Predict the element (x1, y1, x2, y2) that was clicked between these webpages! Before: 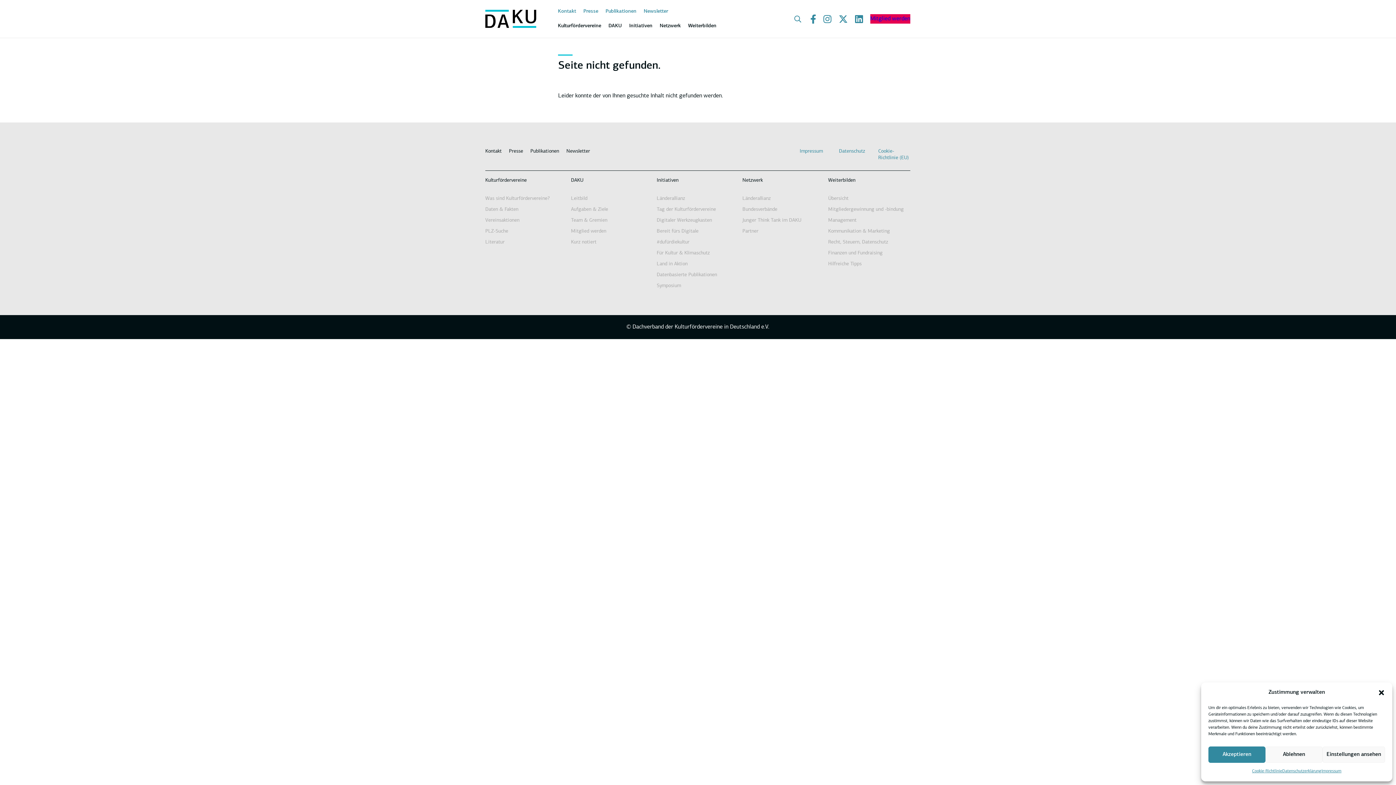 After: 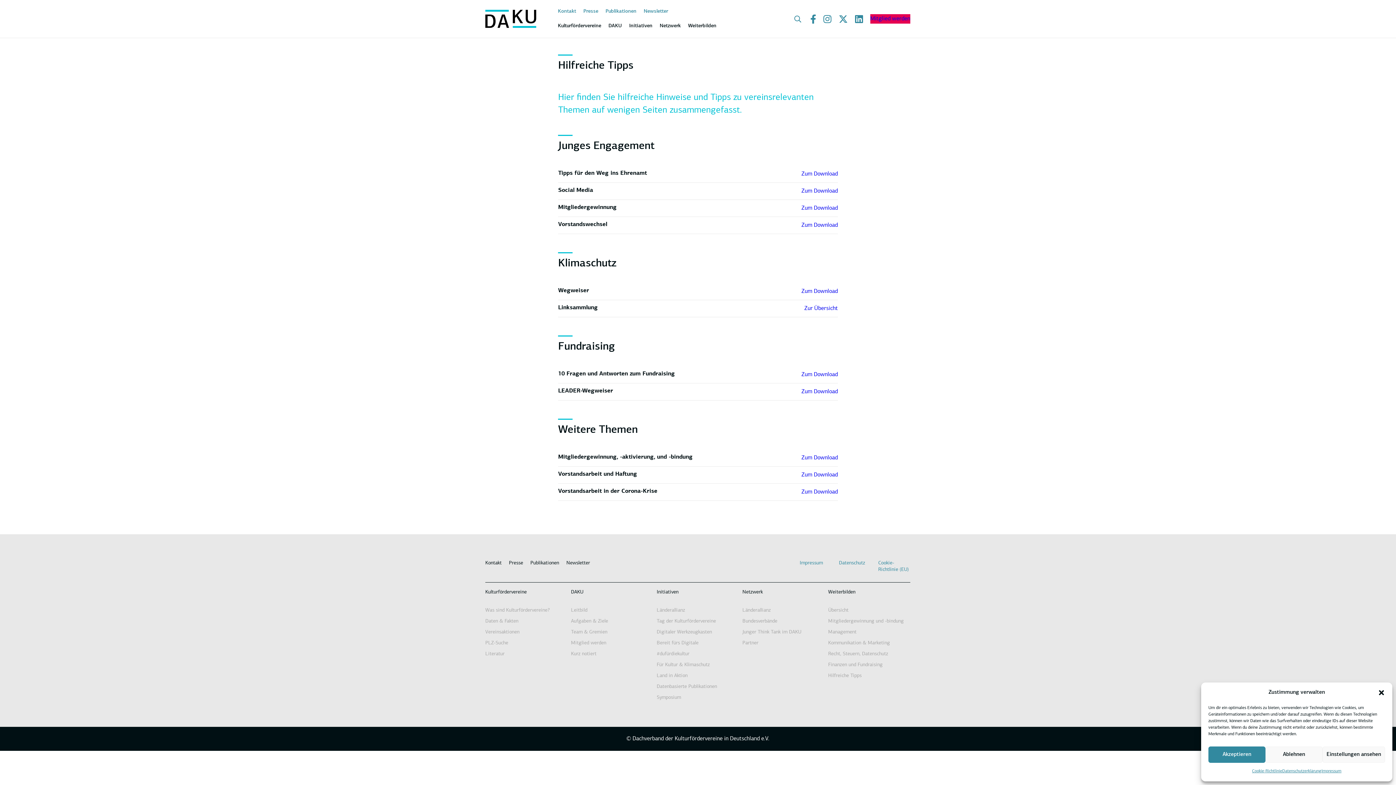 Action: bbox: (824, 258, 914, 269) label: Hilfreiche Tipps